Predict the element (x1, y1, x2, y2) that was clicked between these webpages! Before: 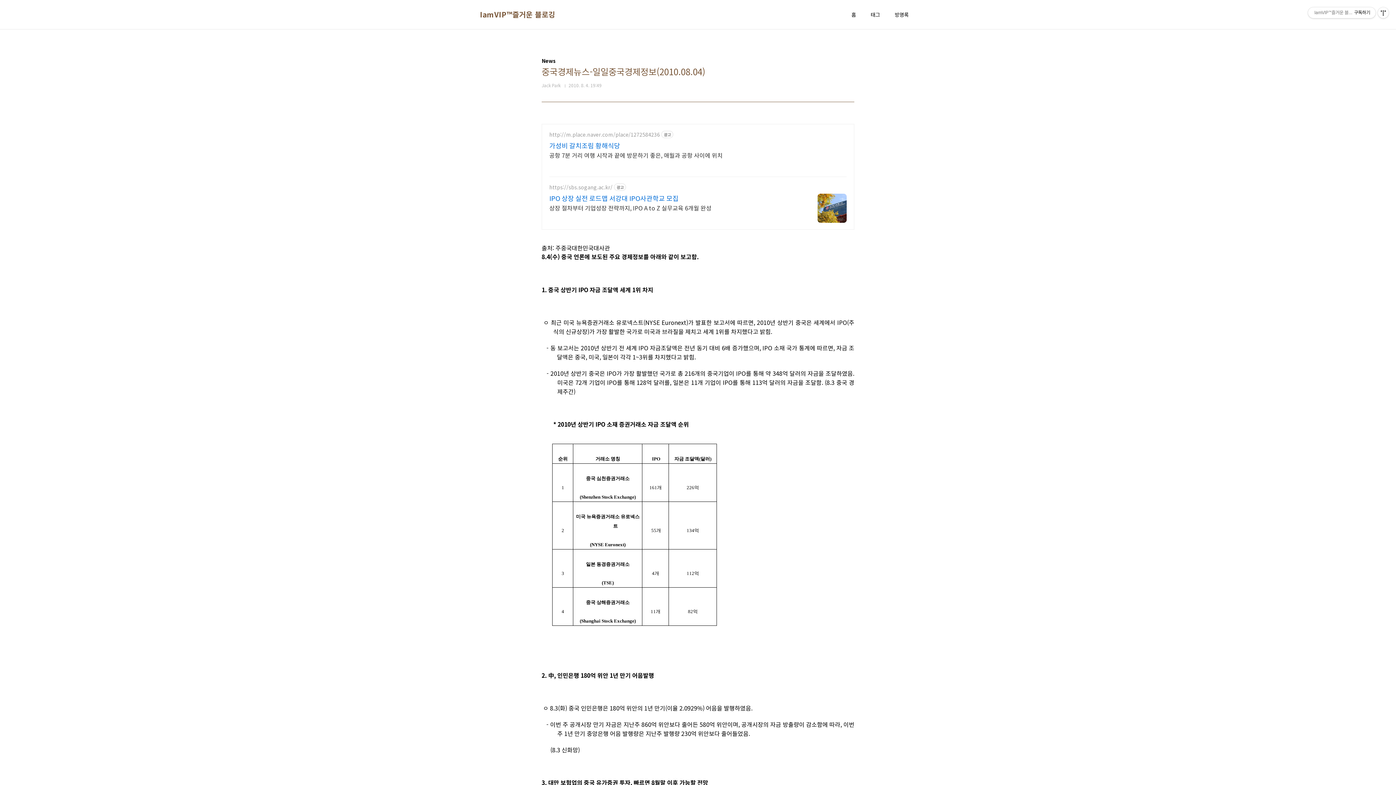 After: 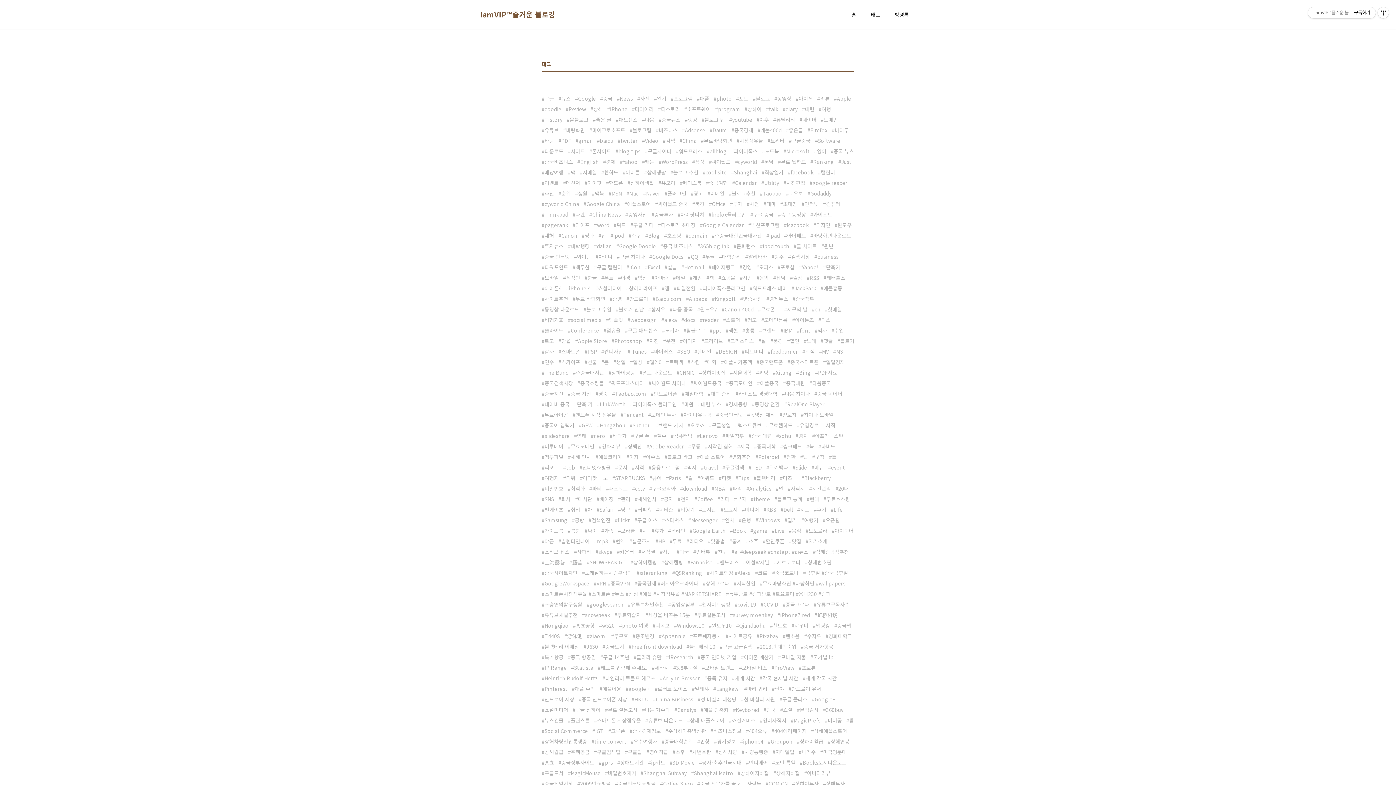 Action: bbox: (869, 9, 881, 19) label: 태그